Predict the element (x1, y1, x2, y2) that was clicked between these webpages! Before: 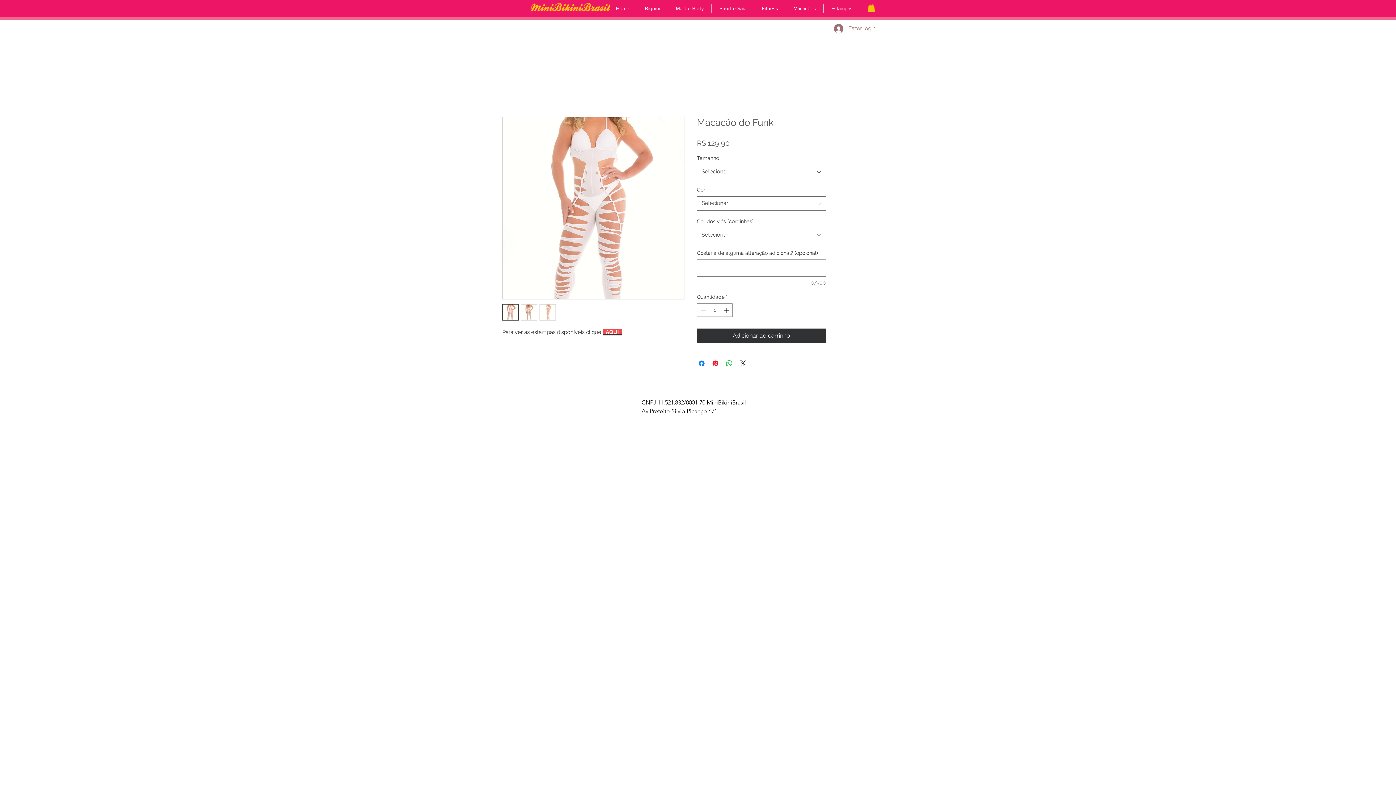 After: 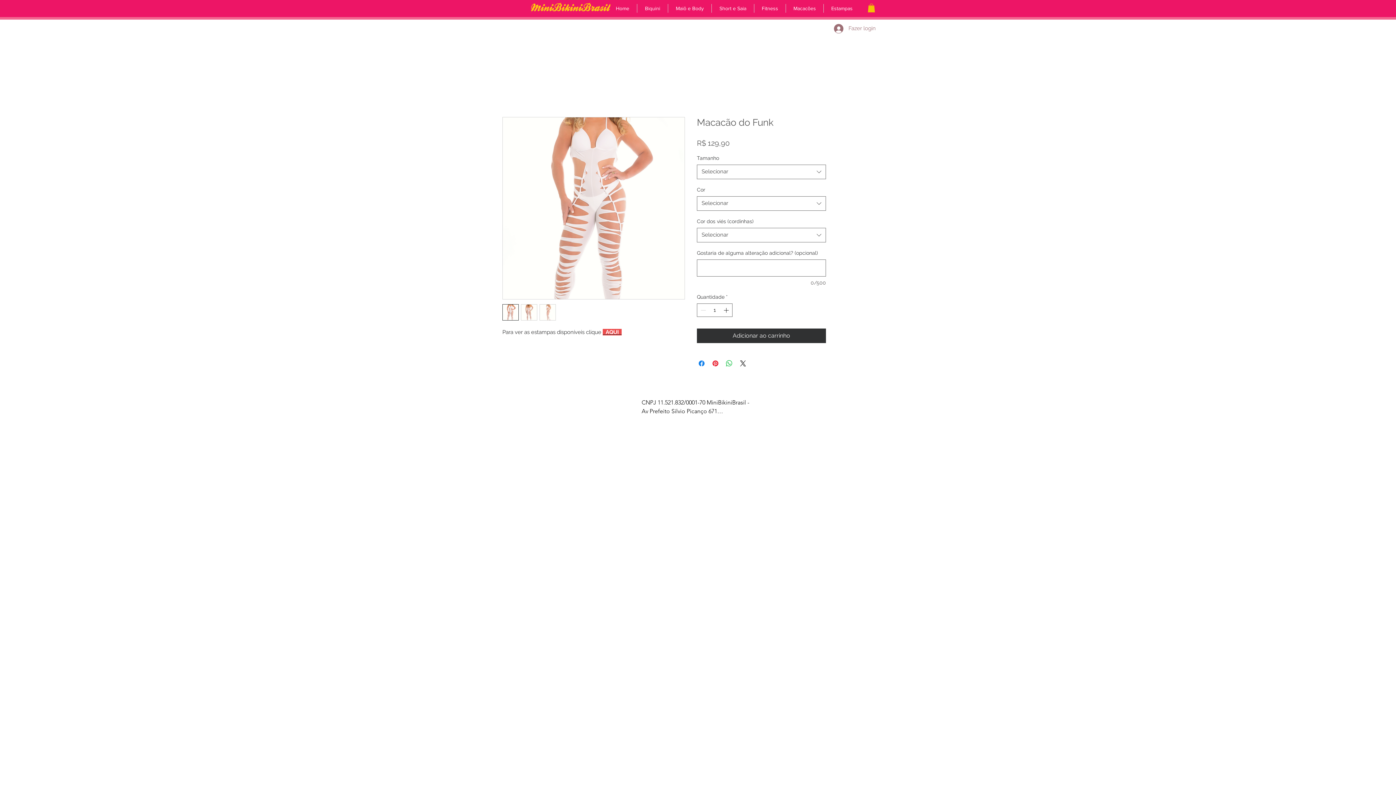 Action: bbox: (539, 304, 556, 320)